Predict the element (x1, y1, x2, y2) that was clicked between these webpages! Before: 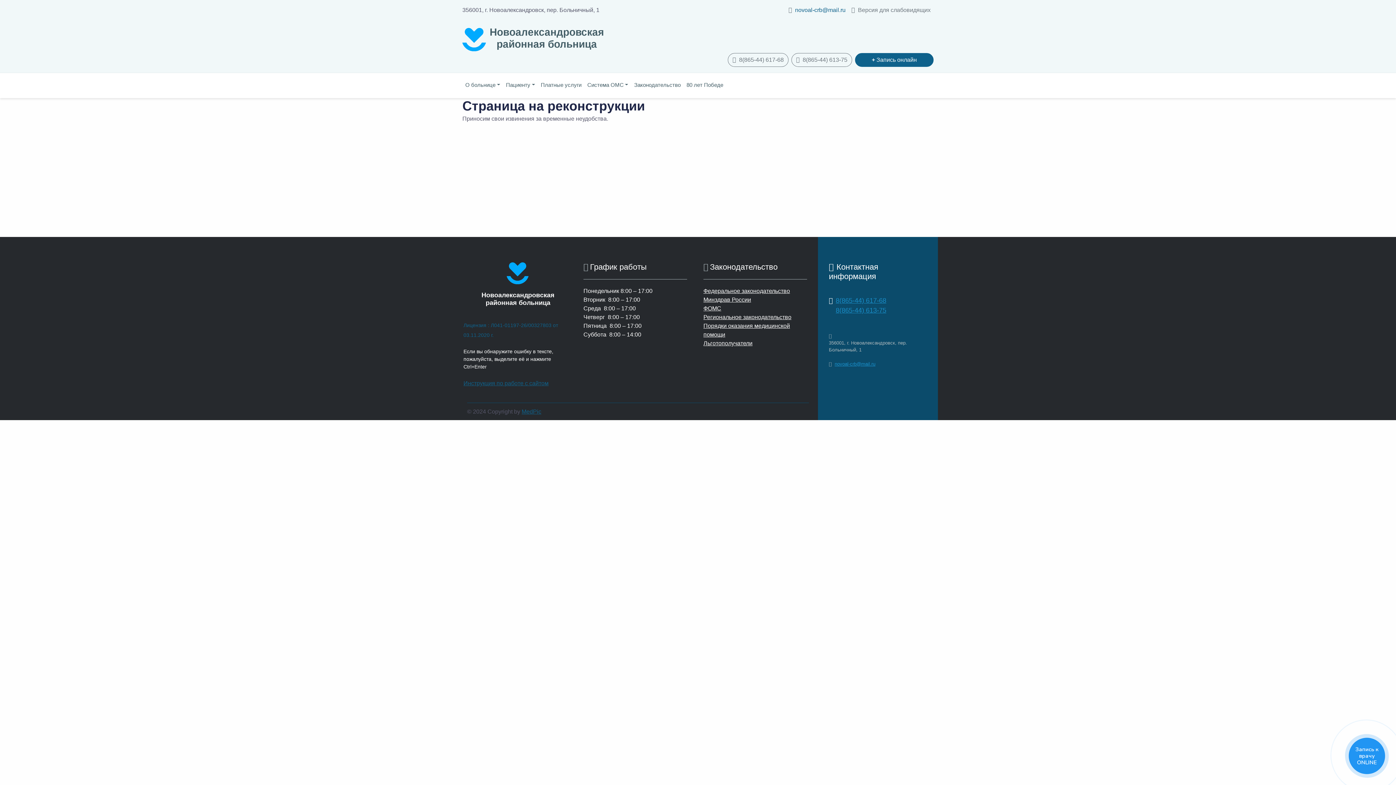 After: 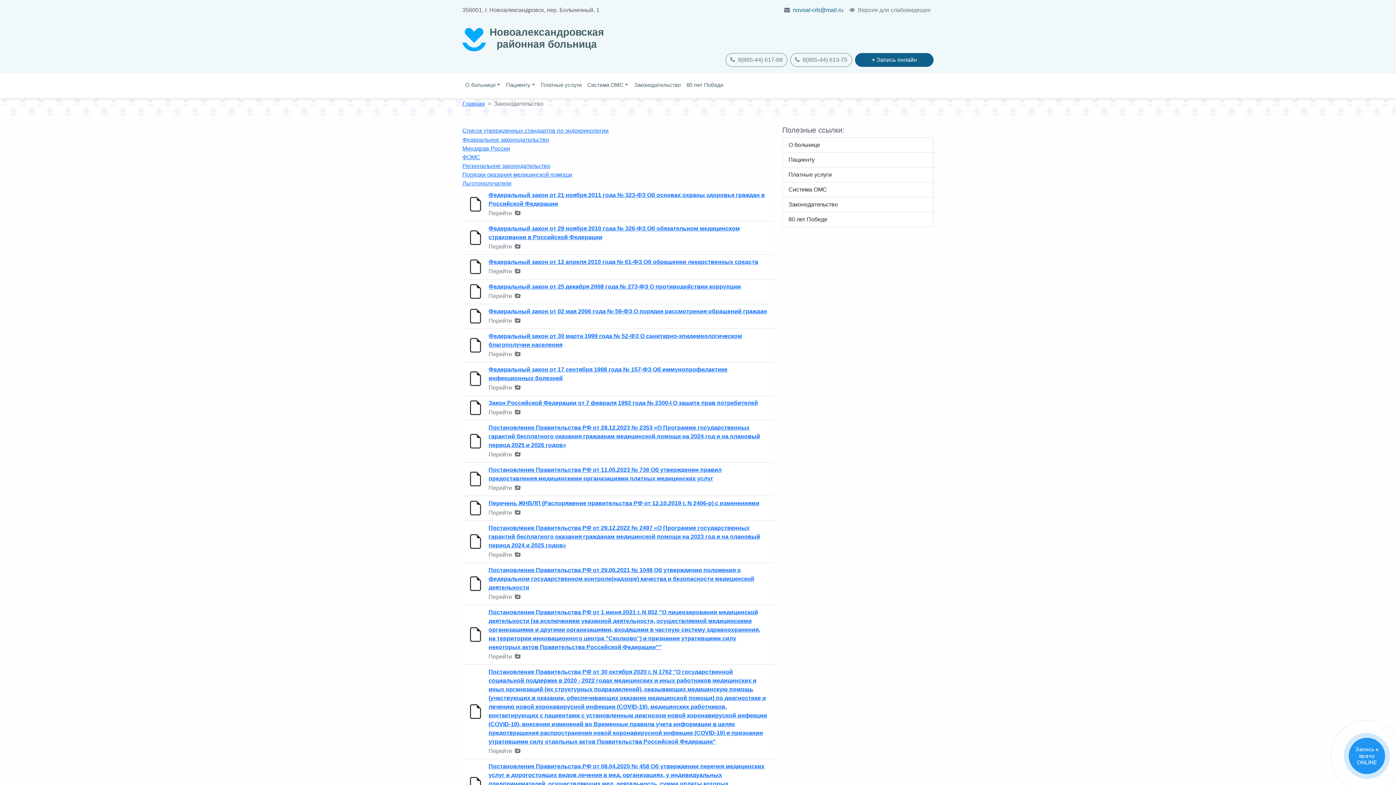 Action: bbox: (631, 76, 683, 95) label: Законодательство